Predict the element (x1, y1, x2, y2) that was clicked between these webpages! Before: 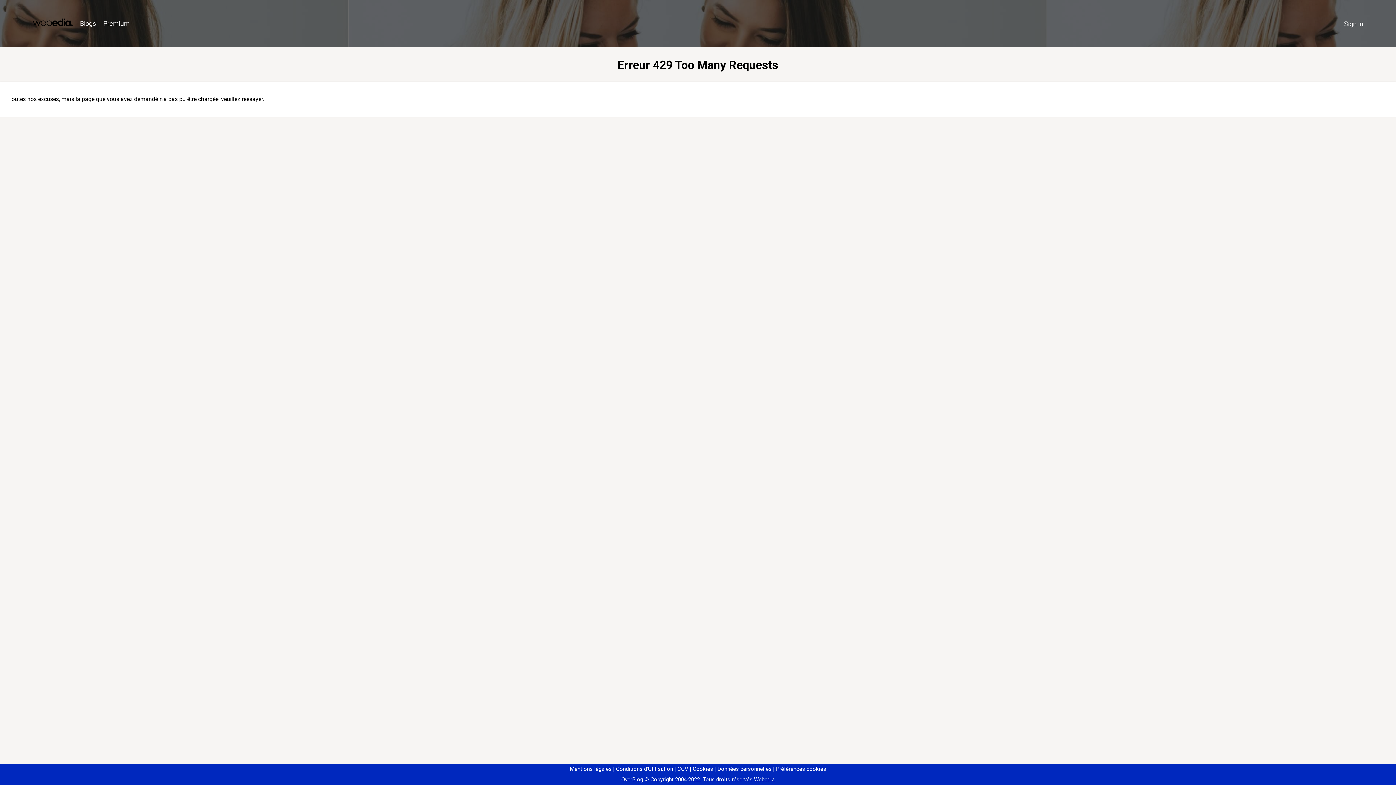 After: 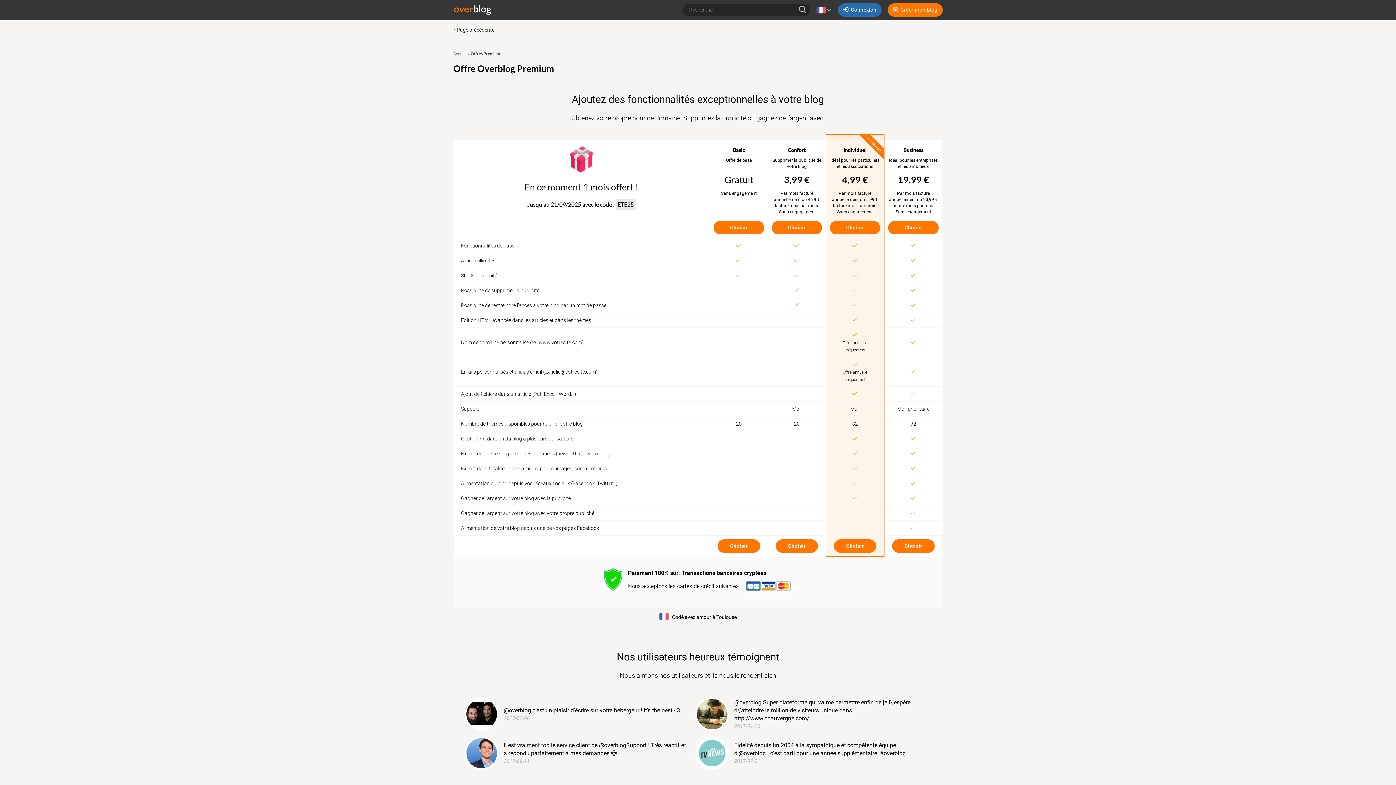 Action: label: Premium bbox: (99, 16, 133, 31)